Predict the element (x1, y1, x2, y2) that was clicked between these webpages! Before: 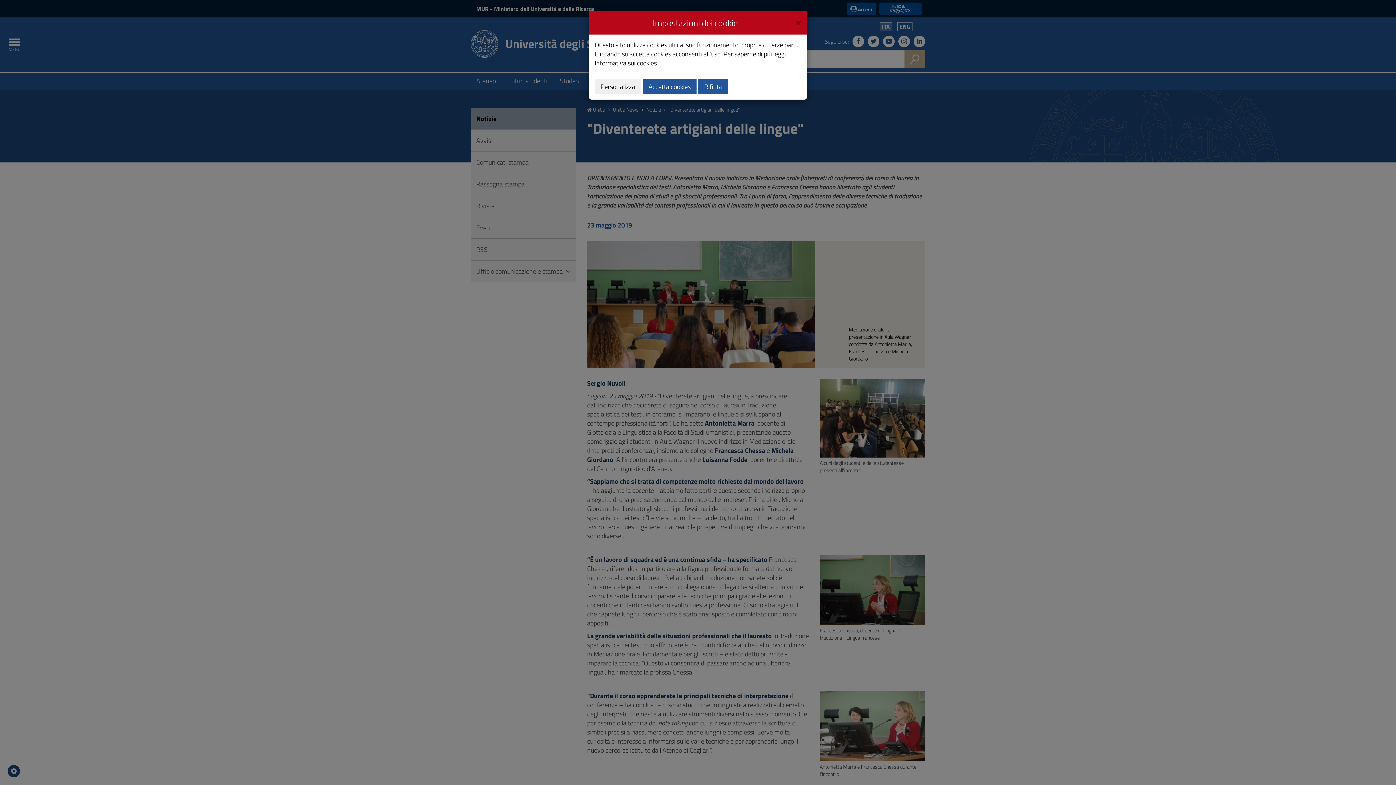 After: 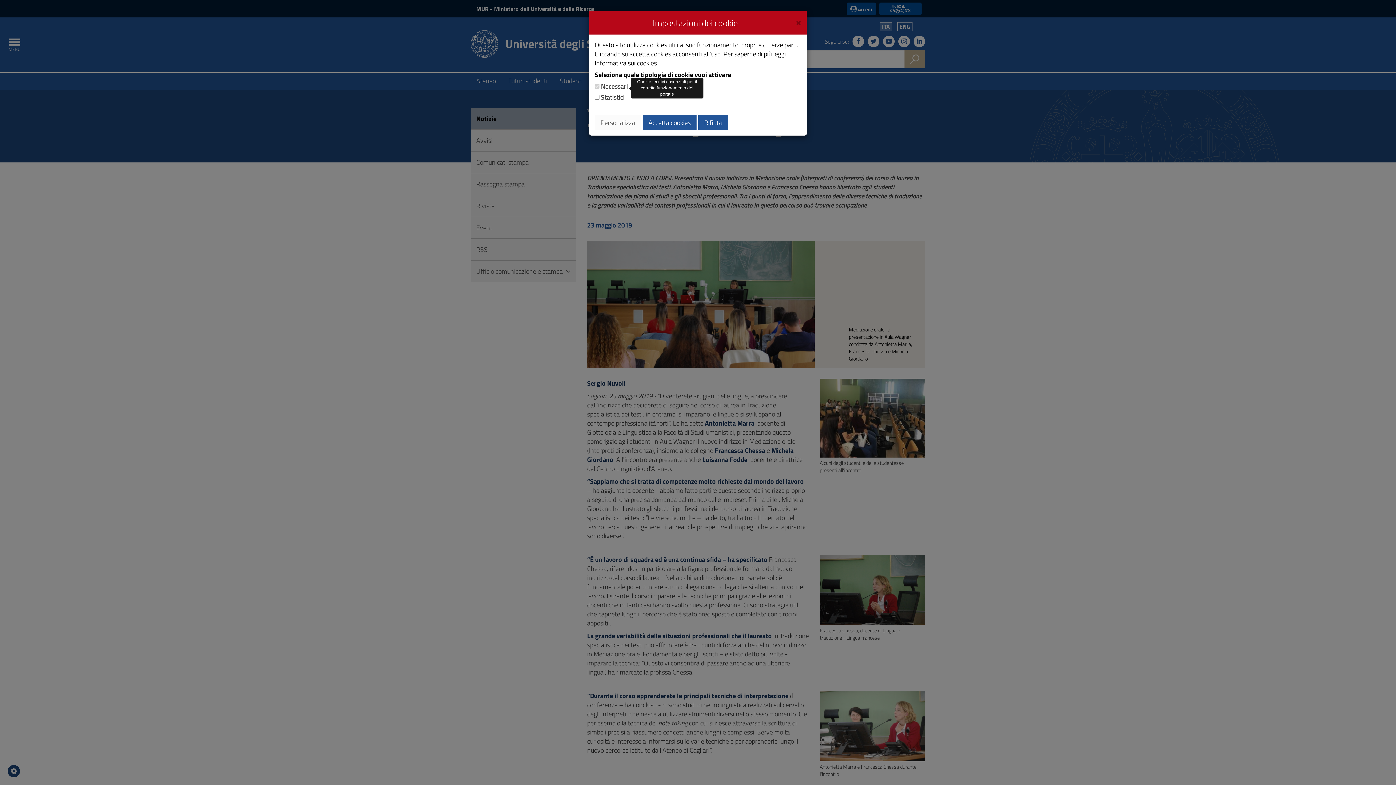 Action: label: Personalizza bbox: (594, 78, 641, 94)